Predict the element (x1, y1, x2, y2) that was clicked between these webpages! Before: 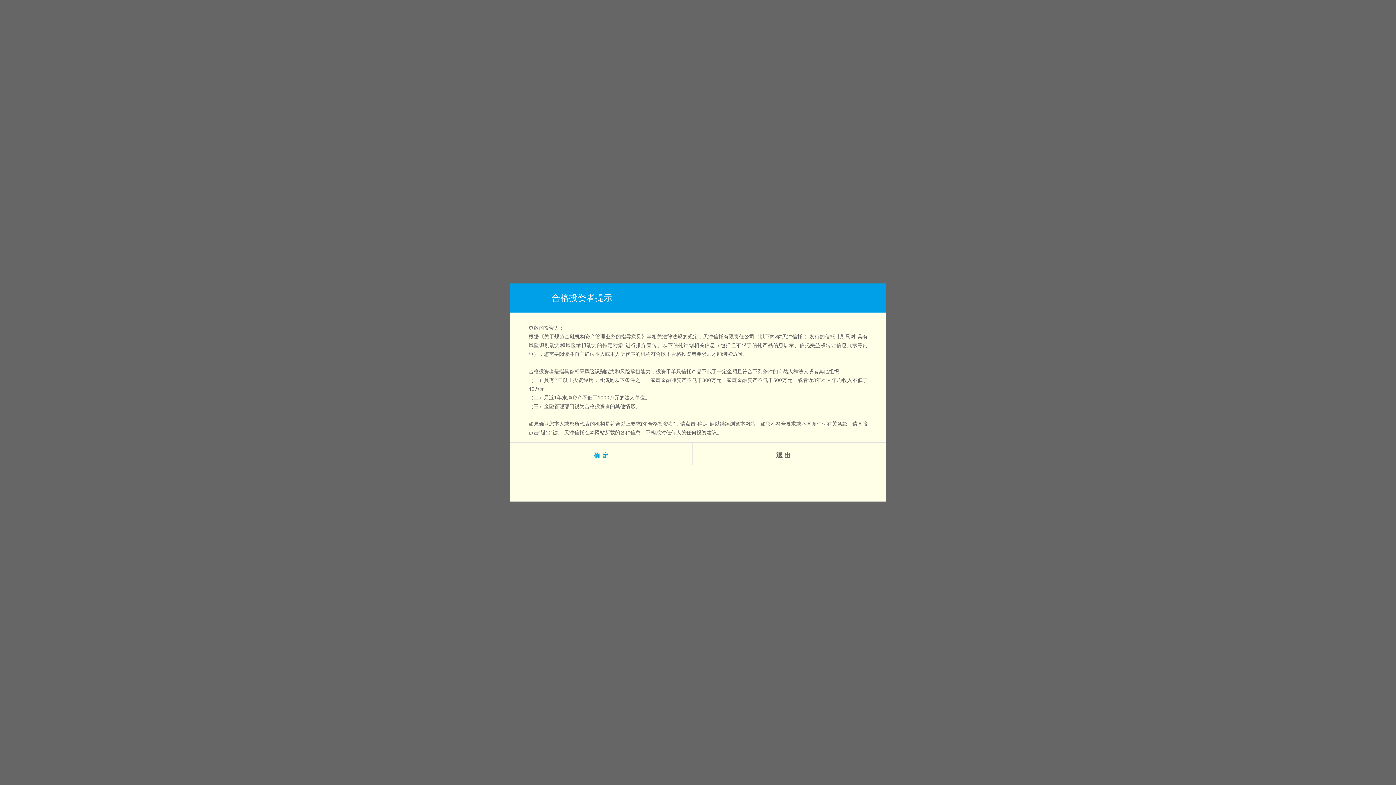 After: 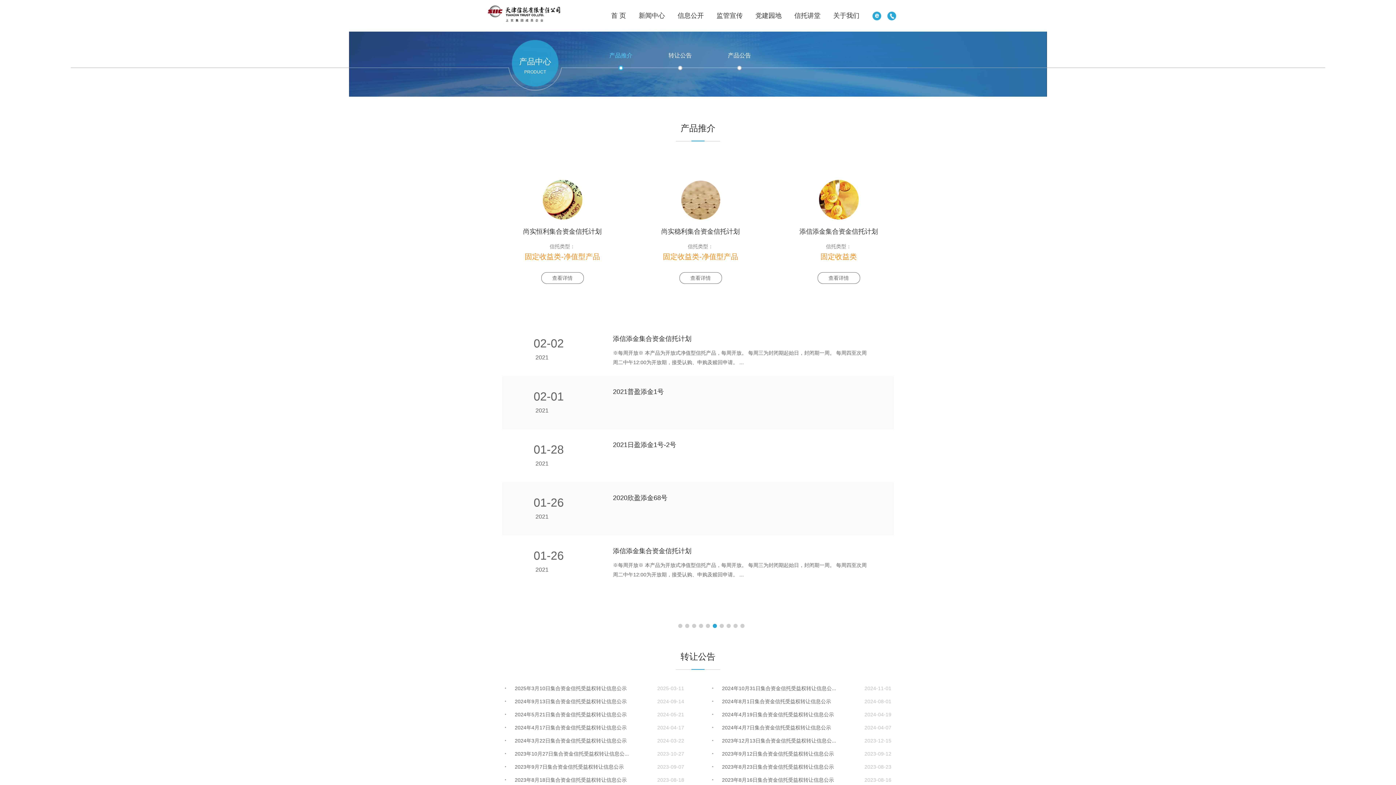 Action: label: 确 定 bbox: (510, 442, 692, 468)